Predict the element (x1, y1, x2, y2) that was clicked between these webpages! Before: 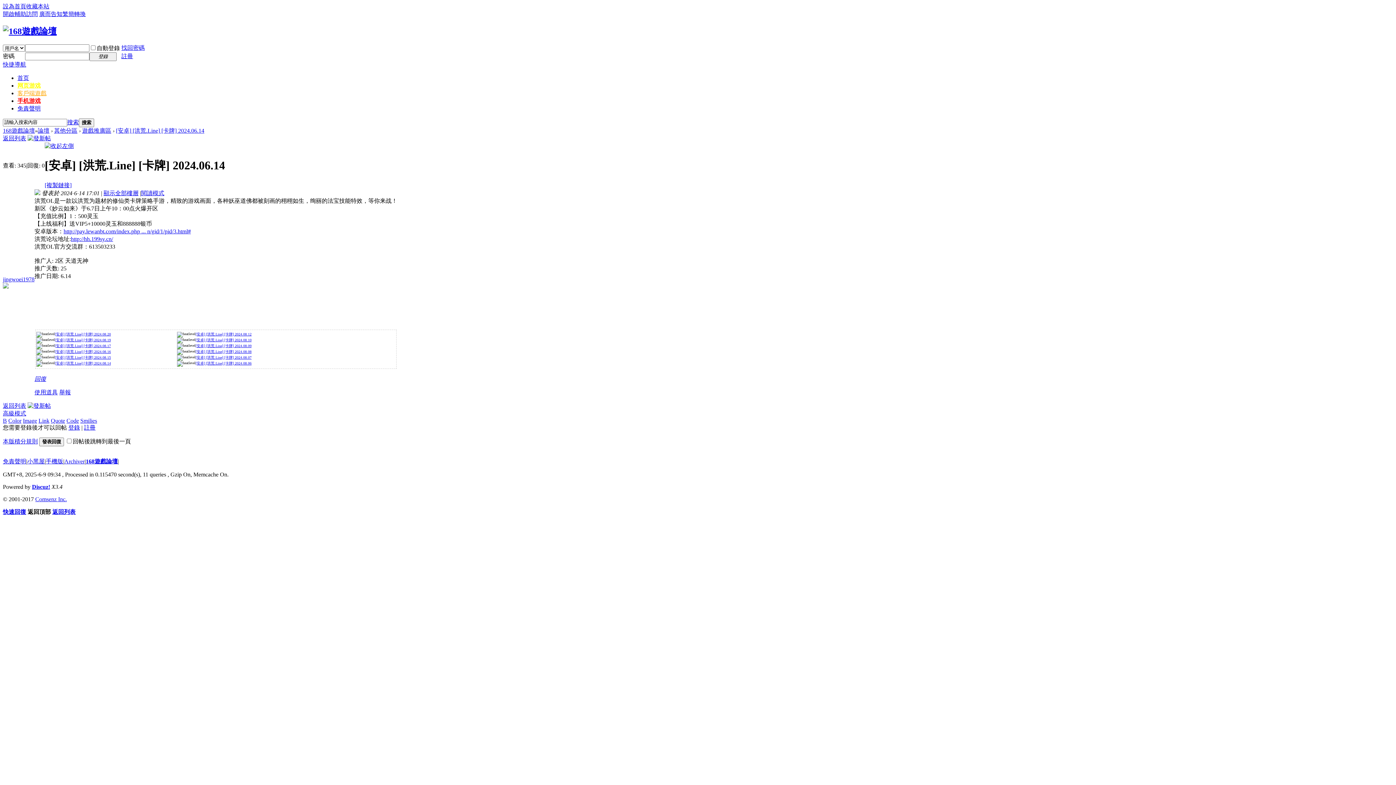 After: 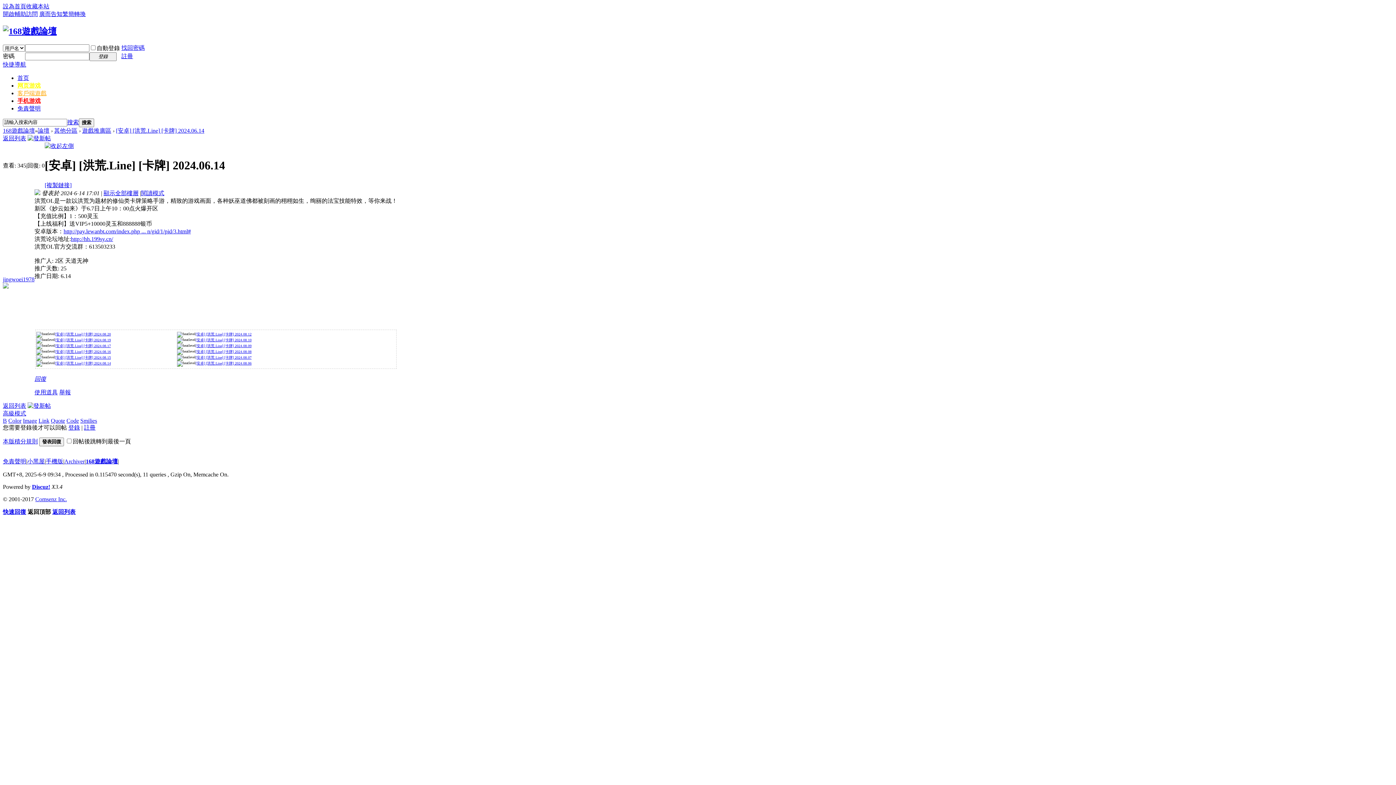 Action: bbox: (35, 496, 66, 502) label: Comsenz Inc.